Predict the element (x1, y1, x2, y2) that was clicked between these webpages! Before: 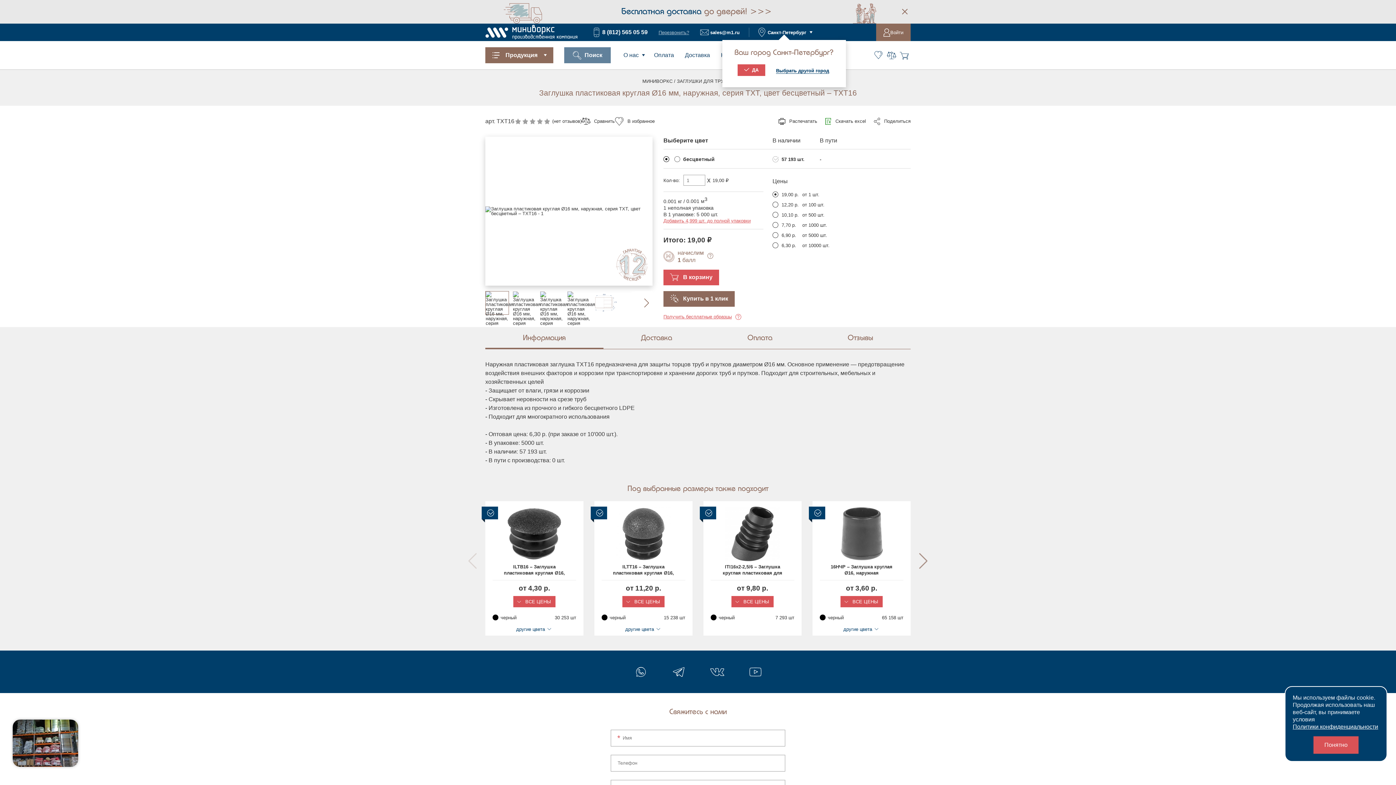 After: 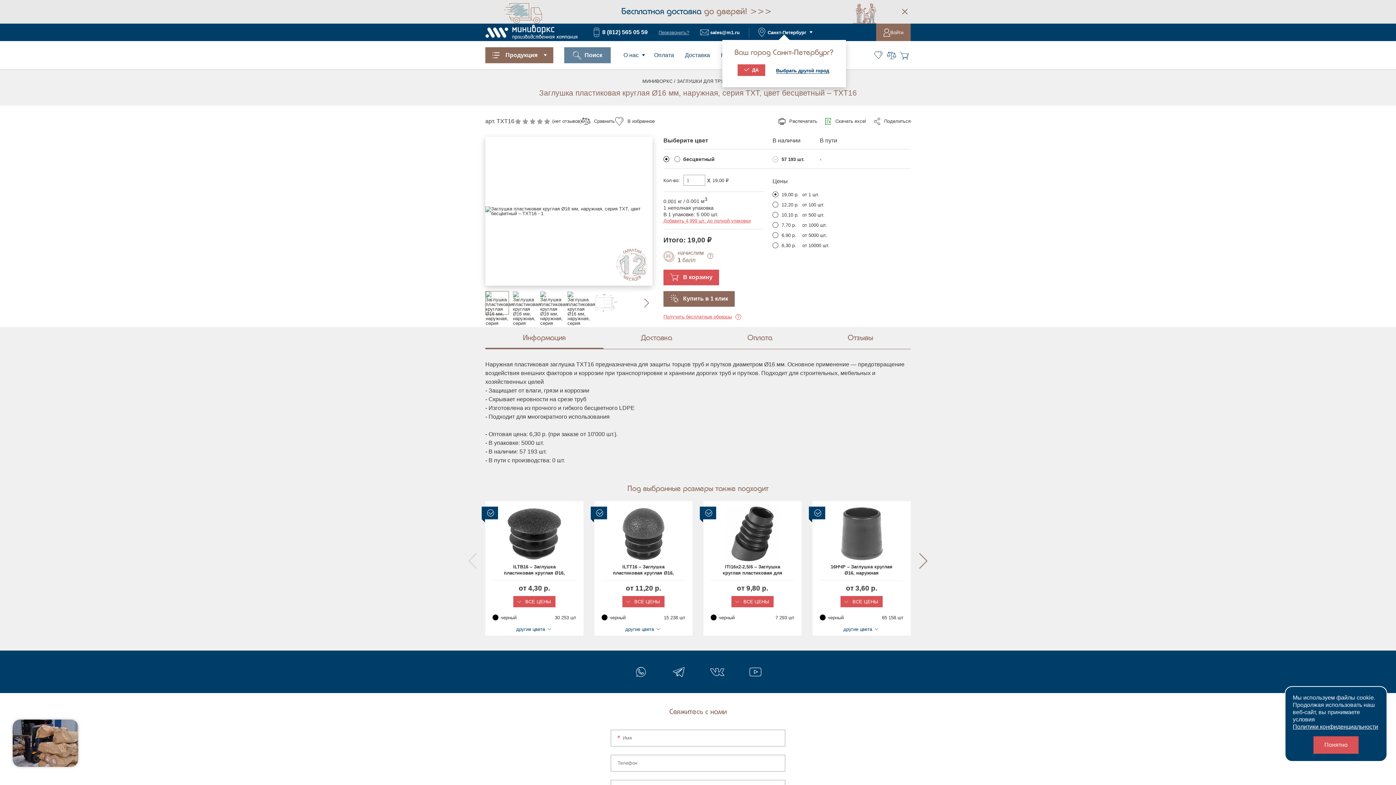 Action: bbox: (632, 663, 649, 680)